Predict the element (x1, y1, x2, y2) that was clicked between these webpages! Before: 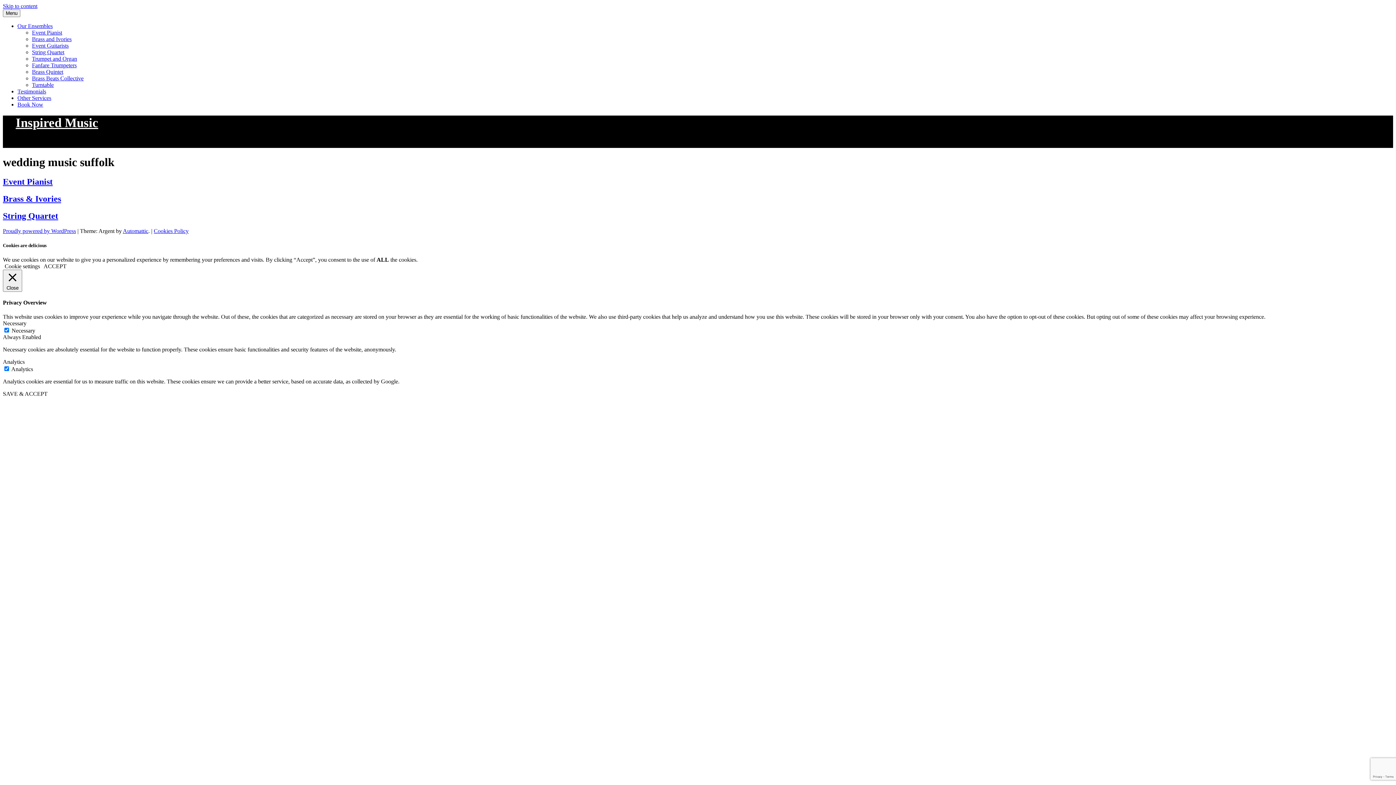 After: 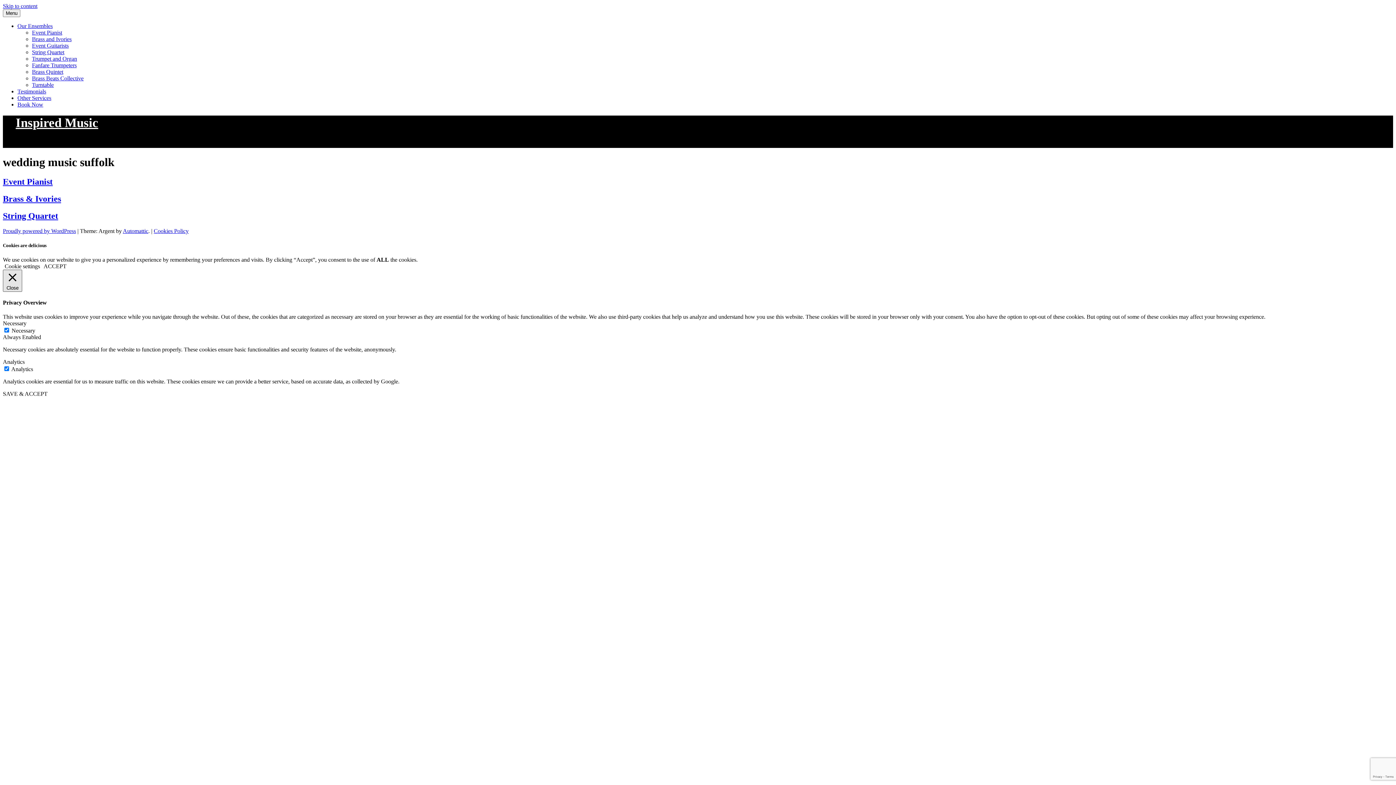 Action: bbox: (2, 269, 22, 291) label:  Close